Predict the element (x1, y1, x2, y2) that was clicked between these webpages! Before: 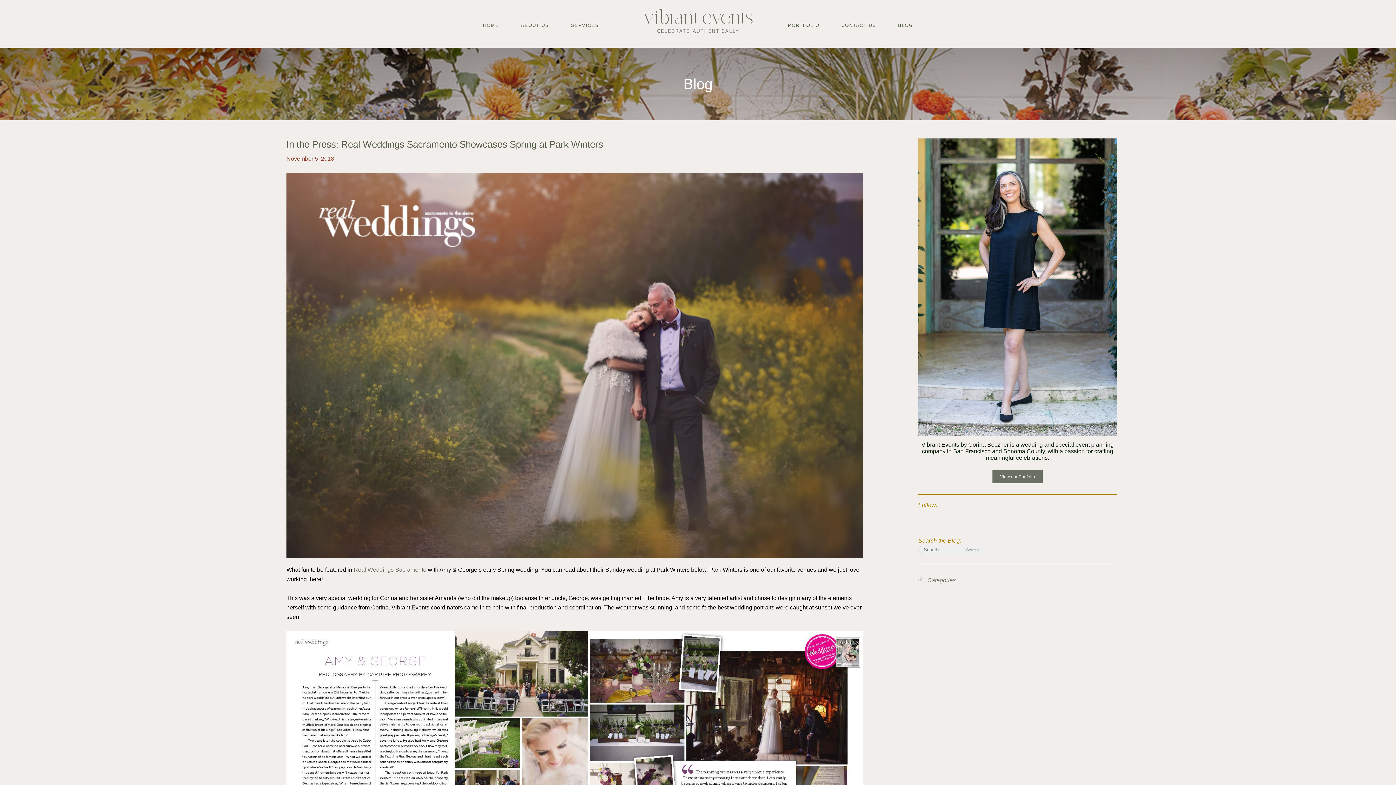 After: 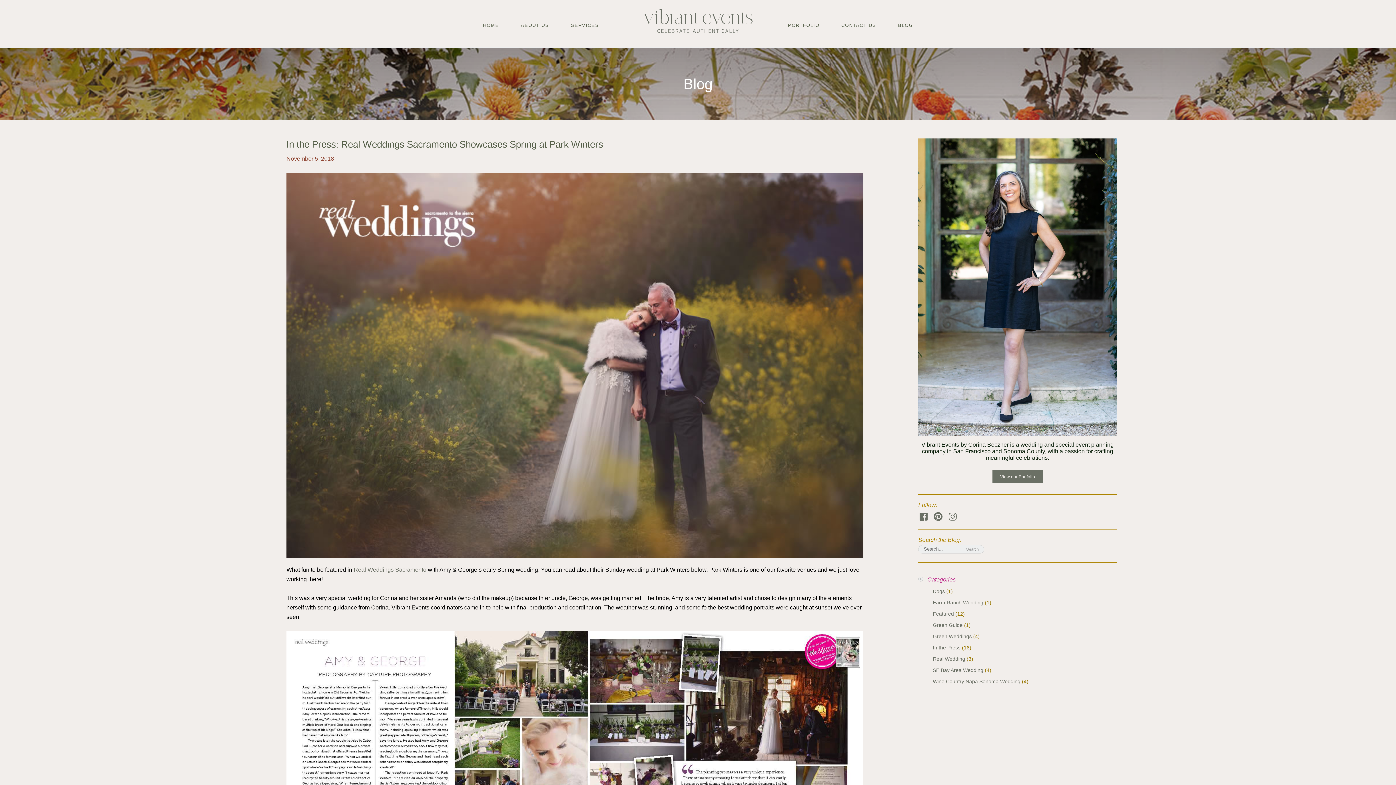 Action: bbox: (927, 577, 956, 583) label: Categories